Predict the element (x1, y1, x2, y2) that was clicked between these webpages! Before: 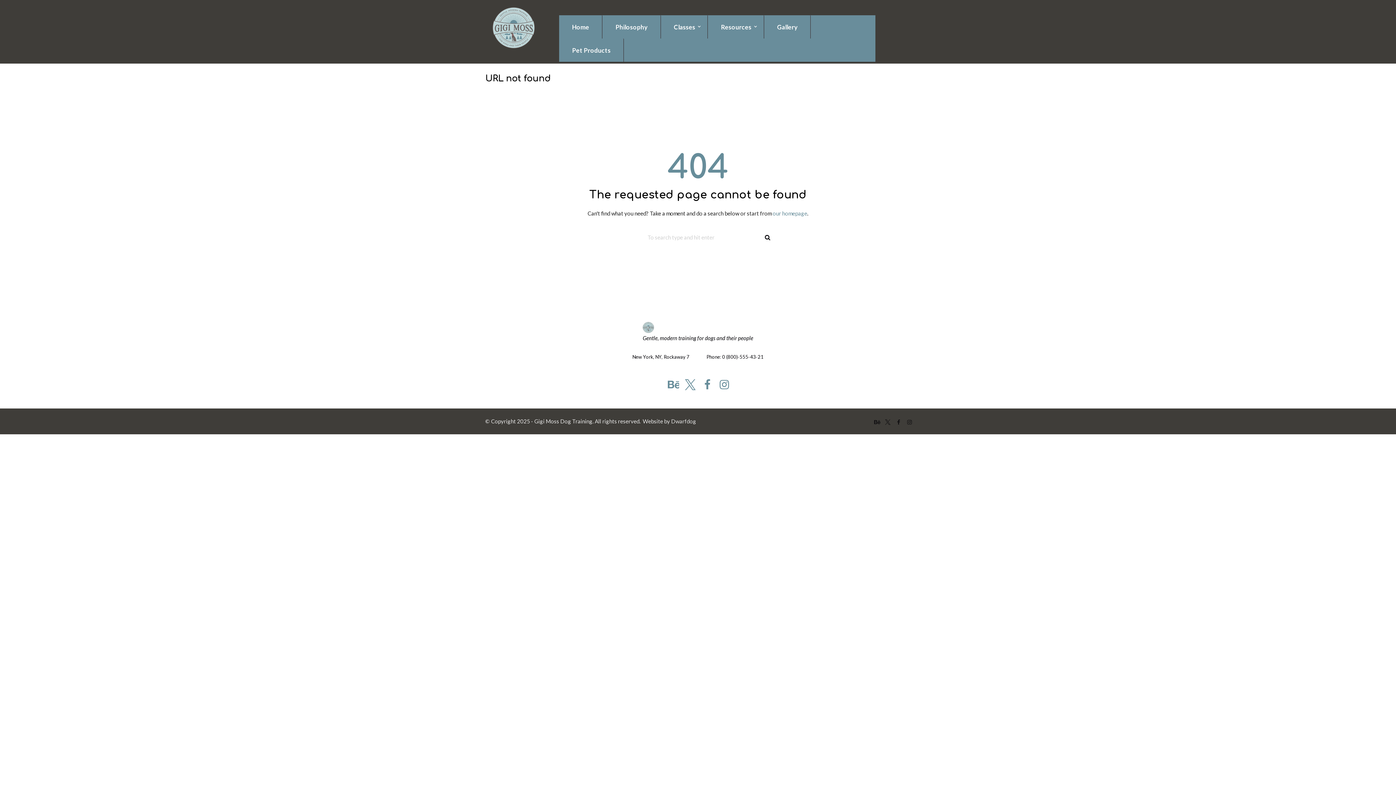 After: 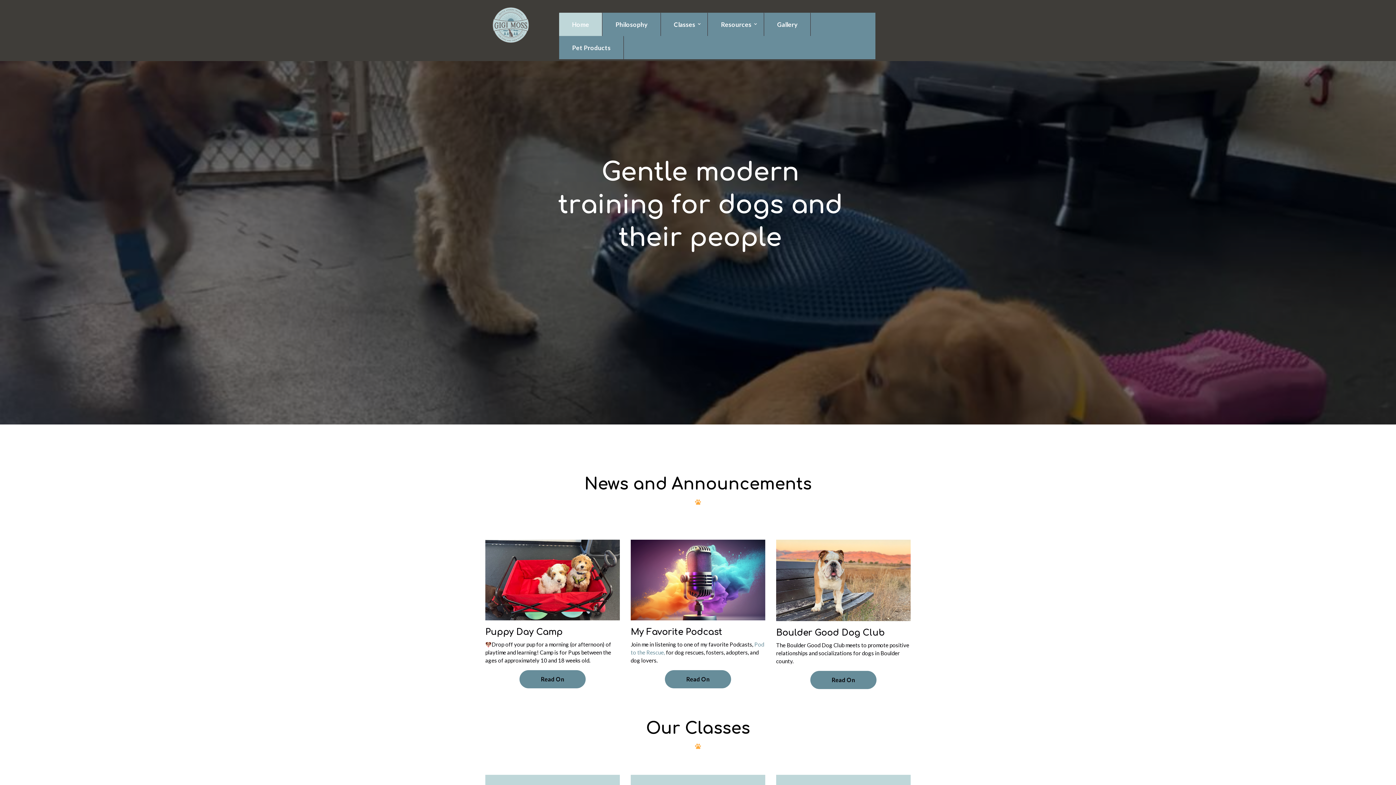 Action: label: 
 bbox: (492, 7, 539, 48)